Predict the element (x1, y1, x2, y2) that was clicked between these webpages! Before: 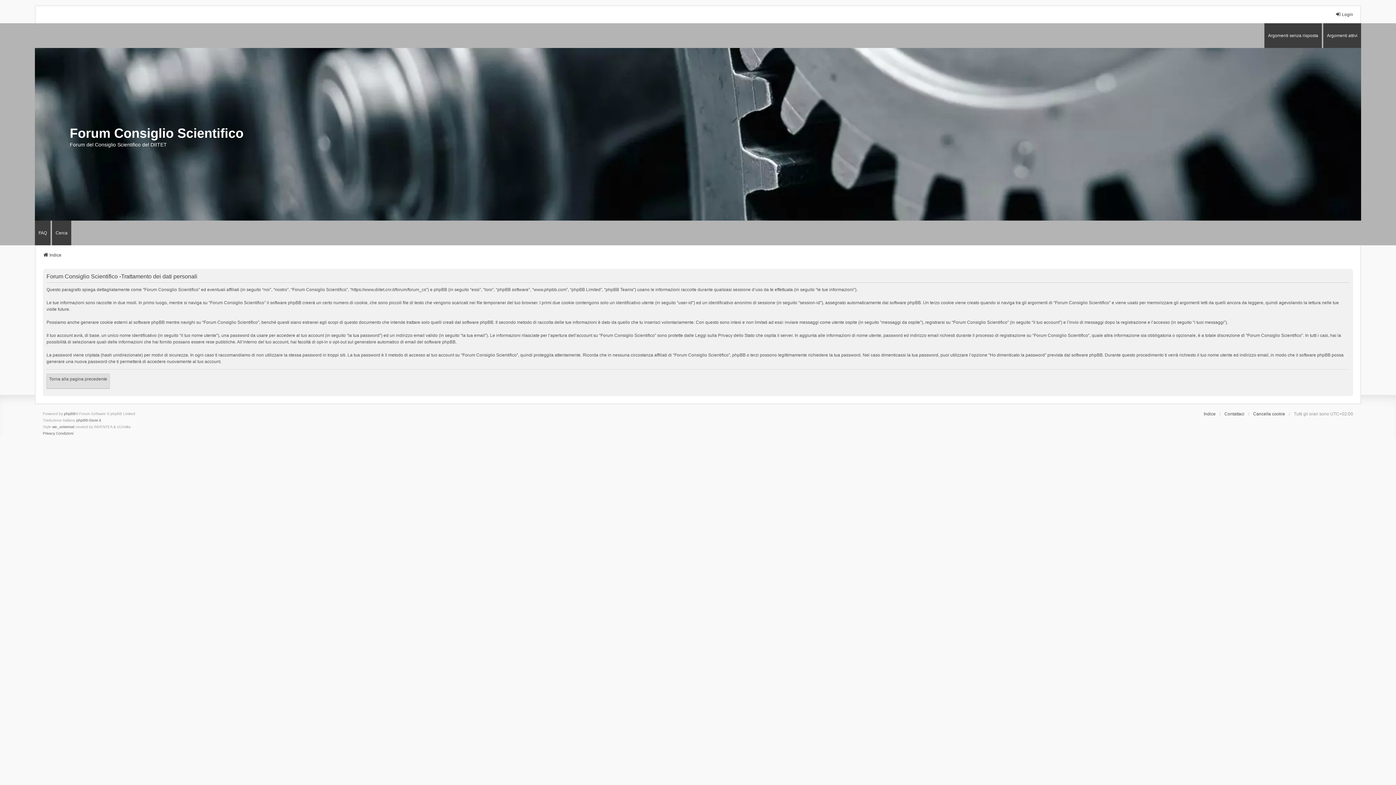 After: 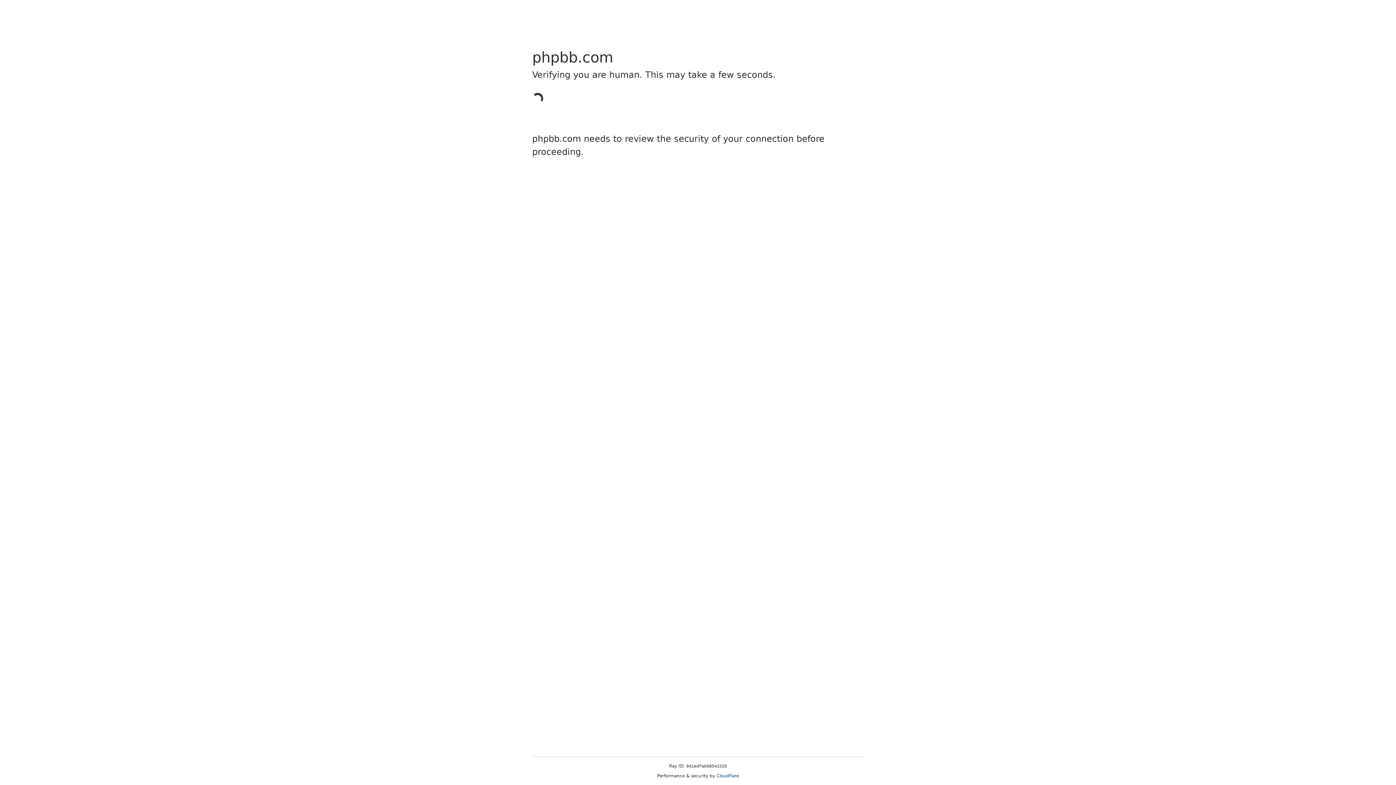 Action: label: we_universal bbox: (52, 423, 74, 430)